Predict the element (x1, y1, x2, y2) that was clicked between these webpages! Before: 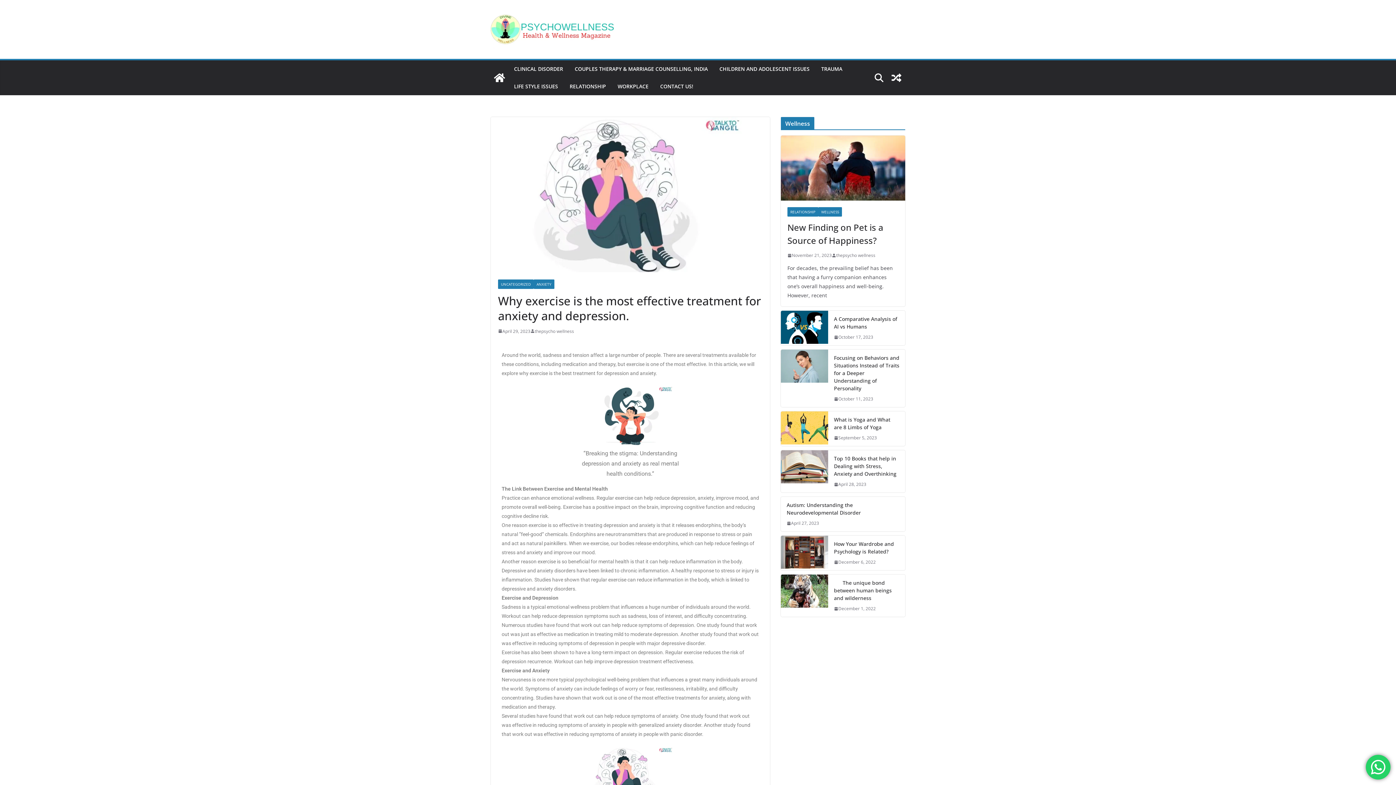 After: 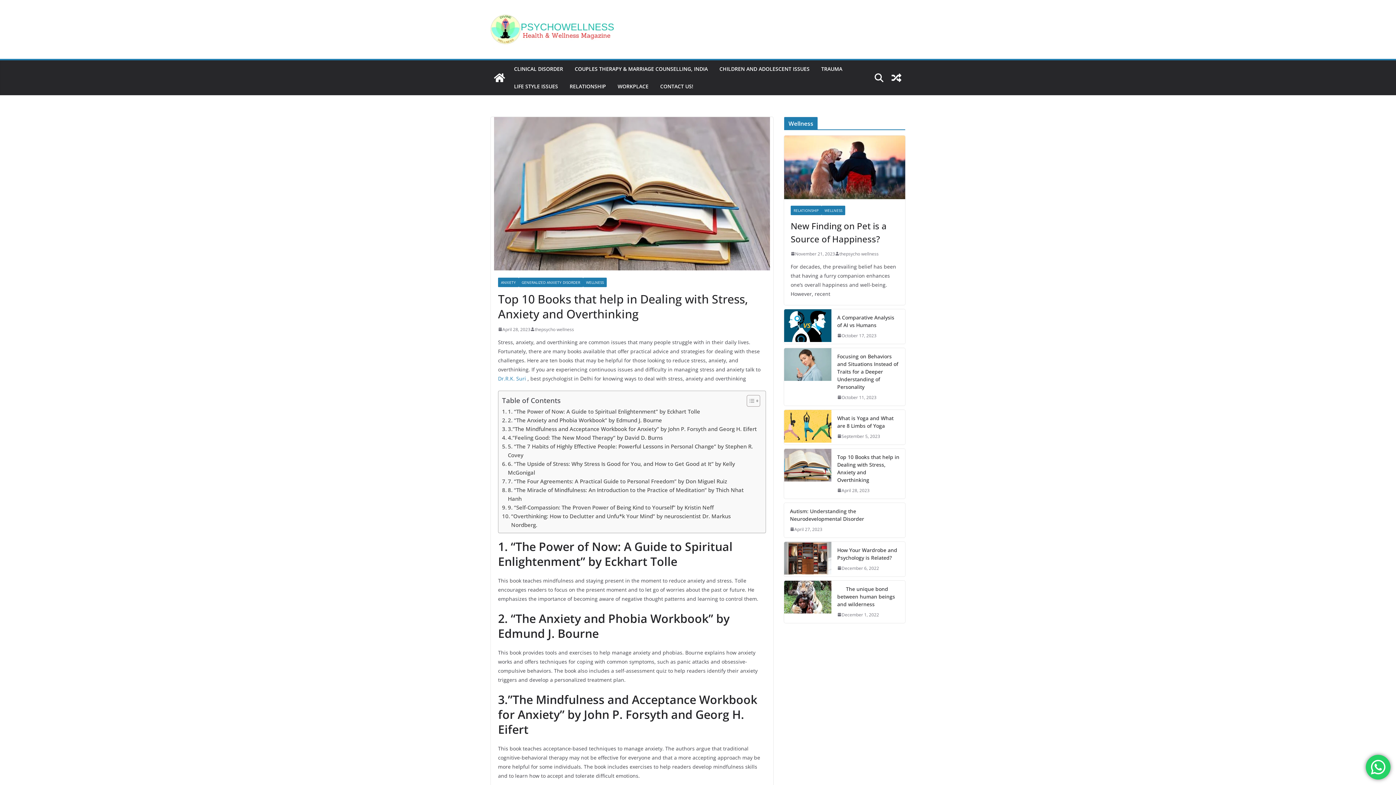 Action: bbox: (781, 450, 828, 492)